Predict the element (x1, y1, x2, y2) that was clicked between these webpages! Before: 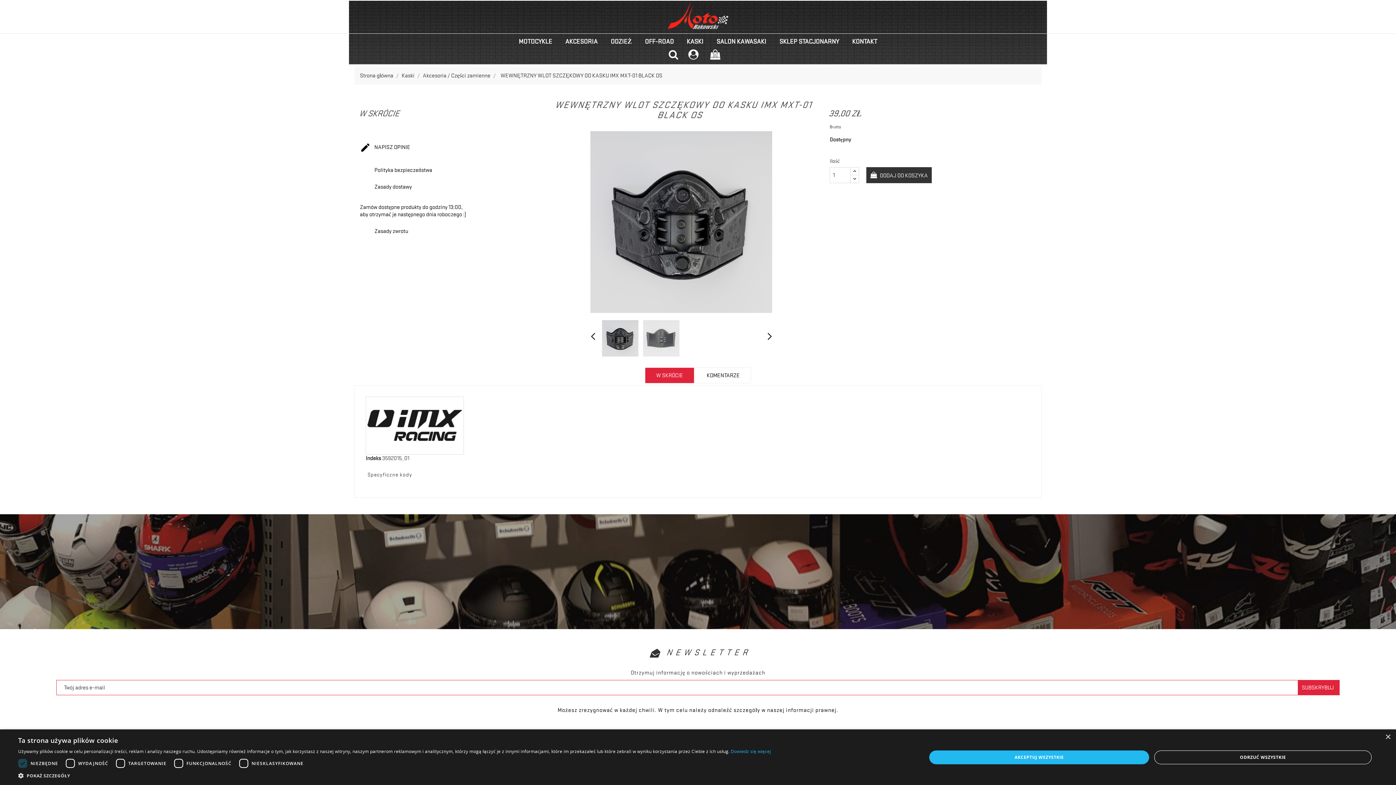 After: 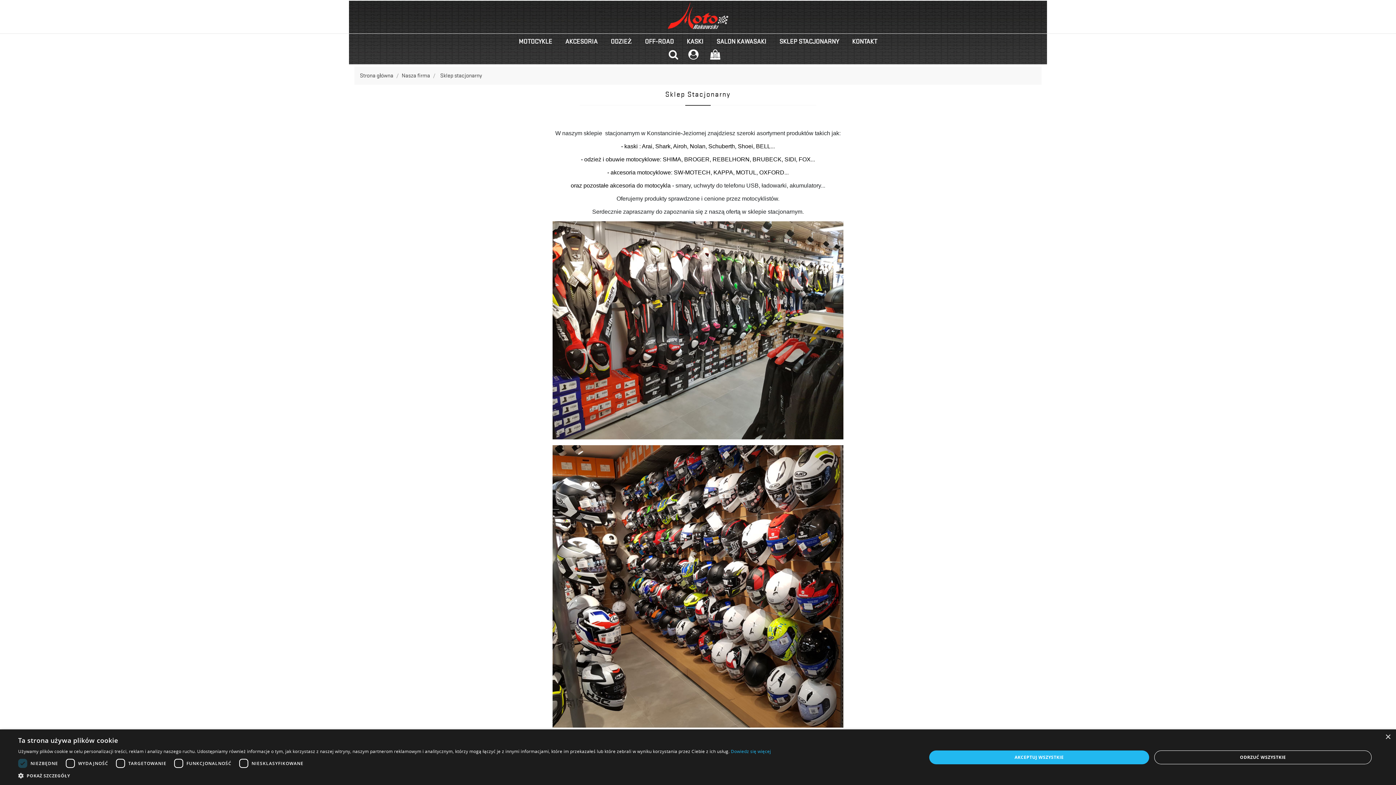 Action: label: SKLEP STACJONARNY bbox: (773, 33, 845, 49)